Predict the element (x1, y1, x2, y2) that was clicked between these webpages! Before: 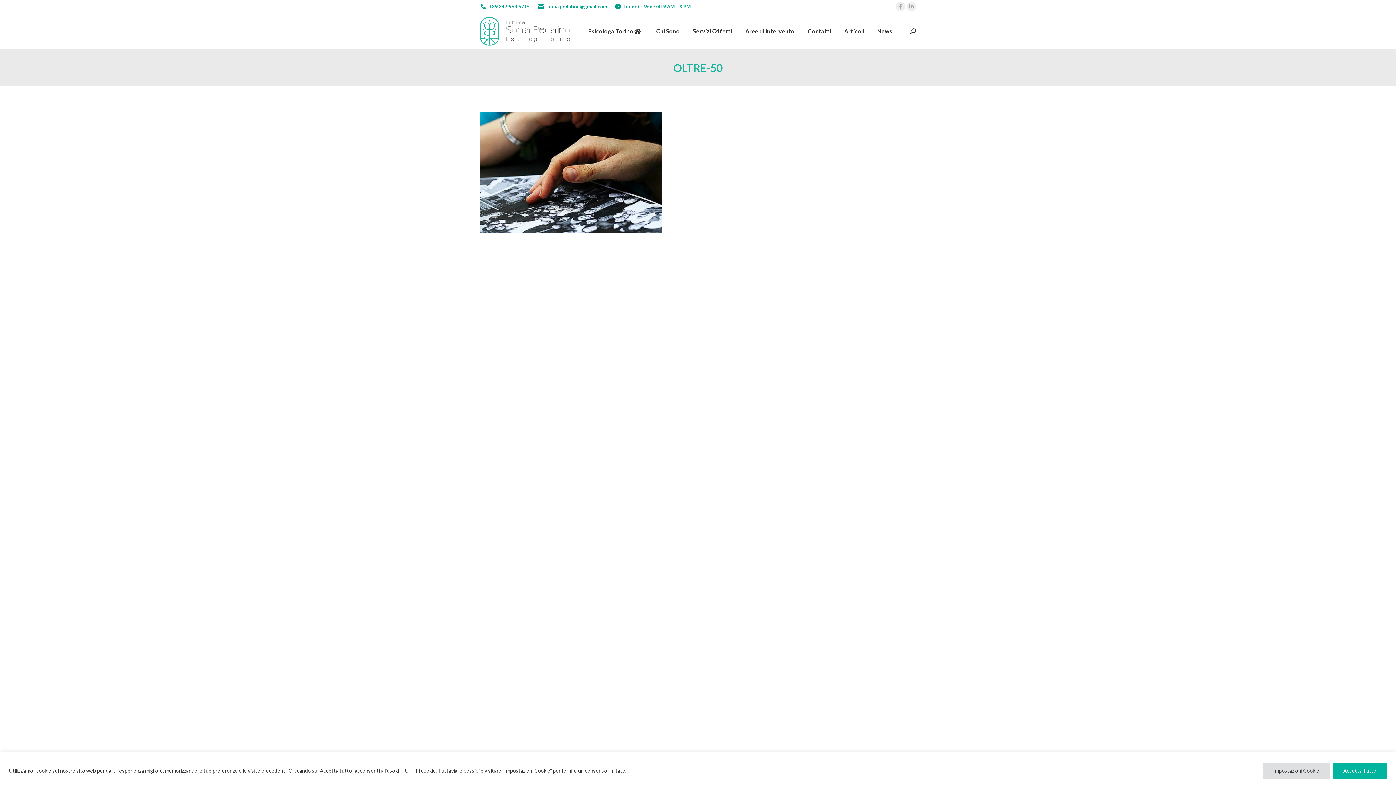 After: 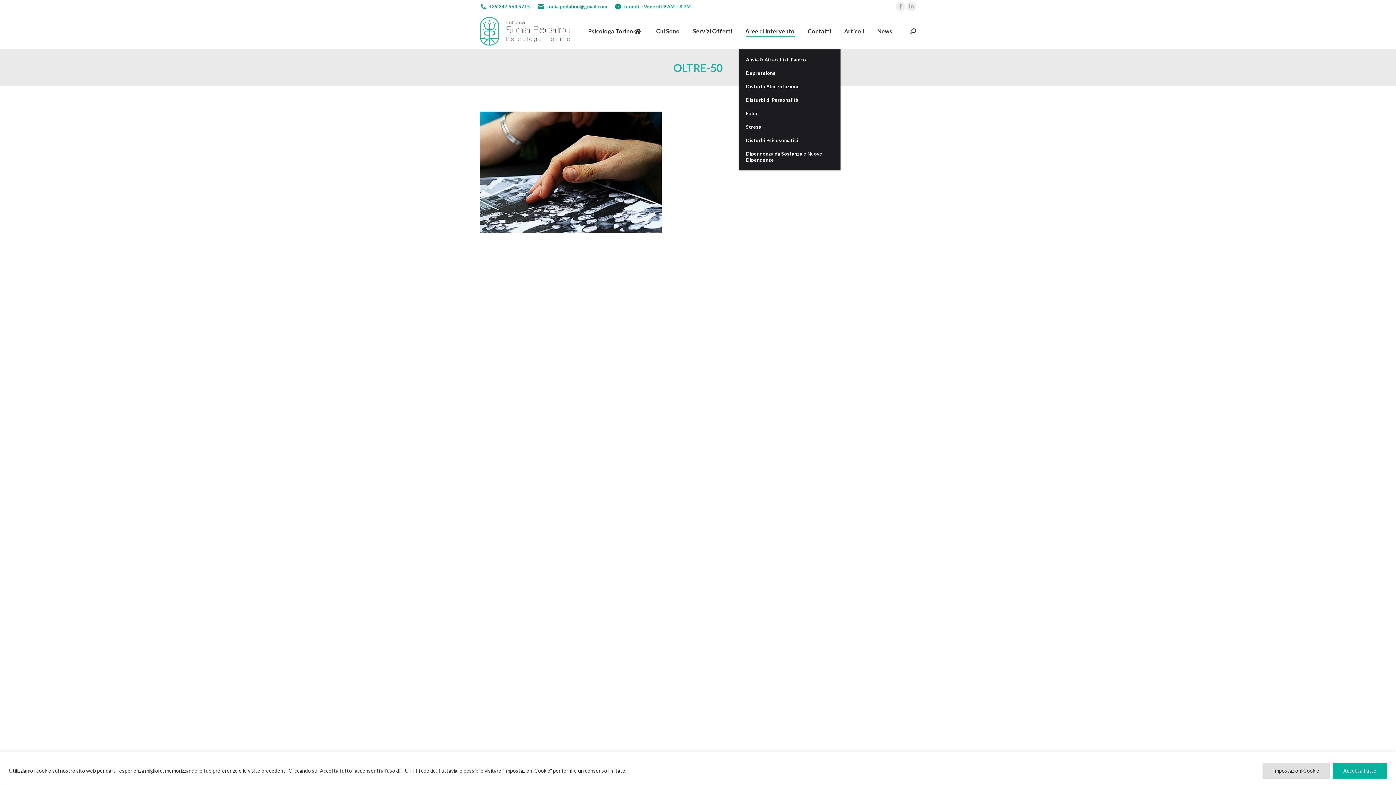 Action: bbox: (744, 19, 796, 42) label: Aree di Intervento